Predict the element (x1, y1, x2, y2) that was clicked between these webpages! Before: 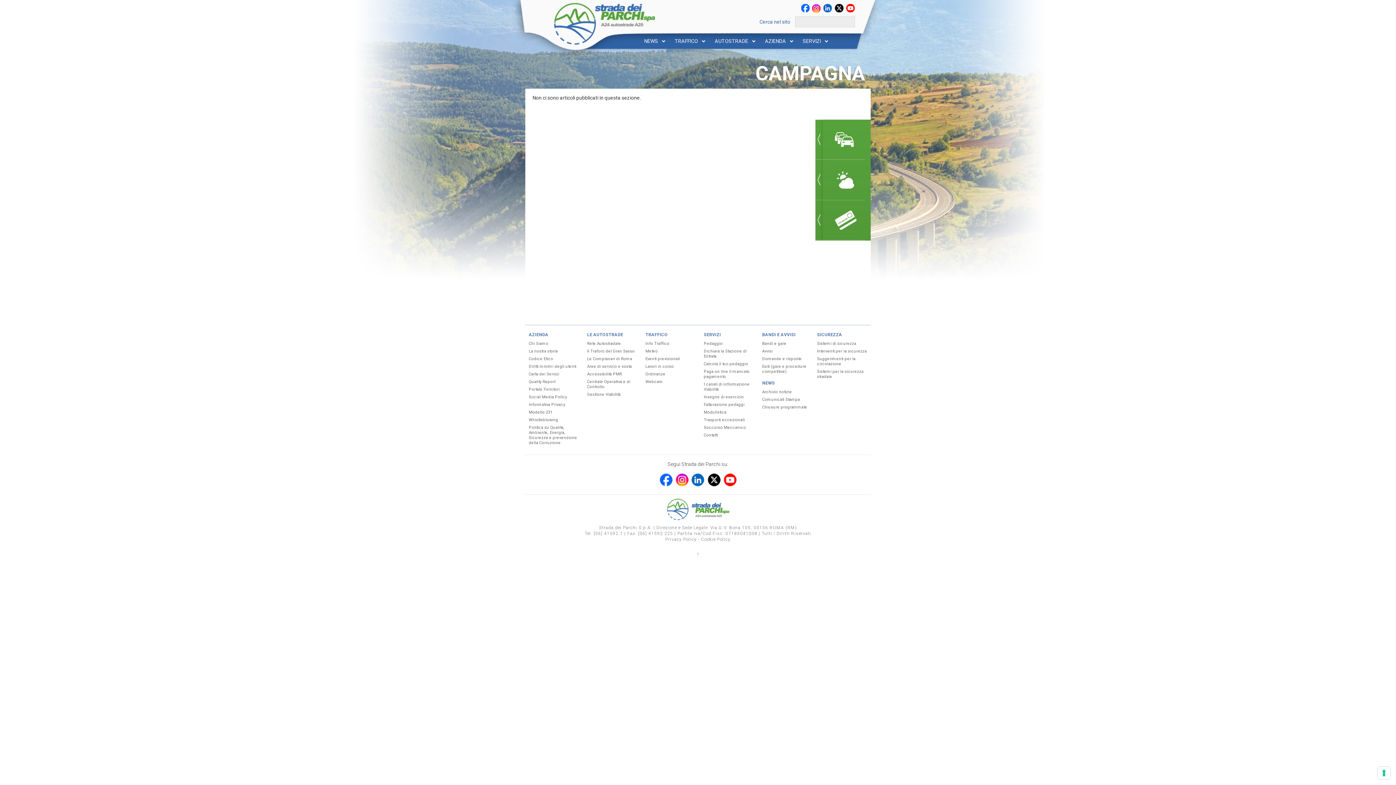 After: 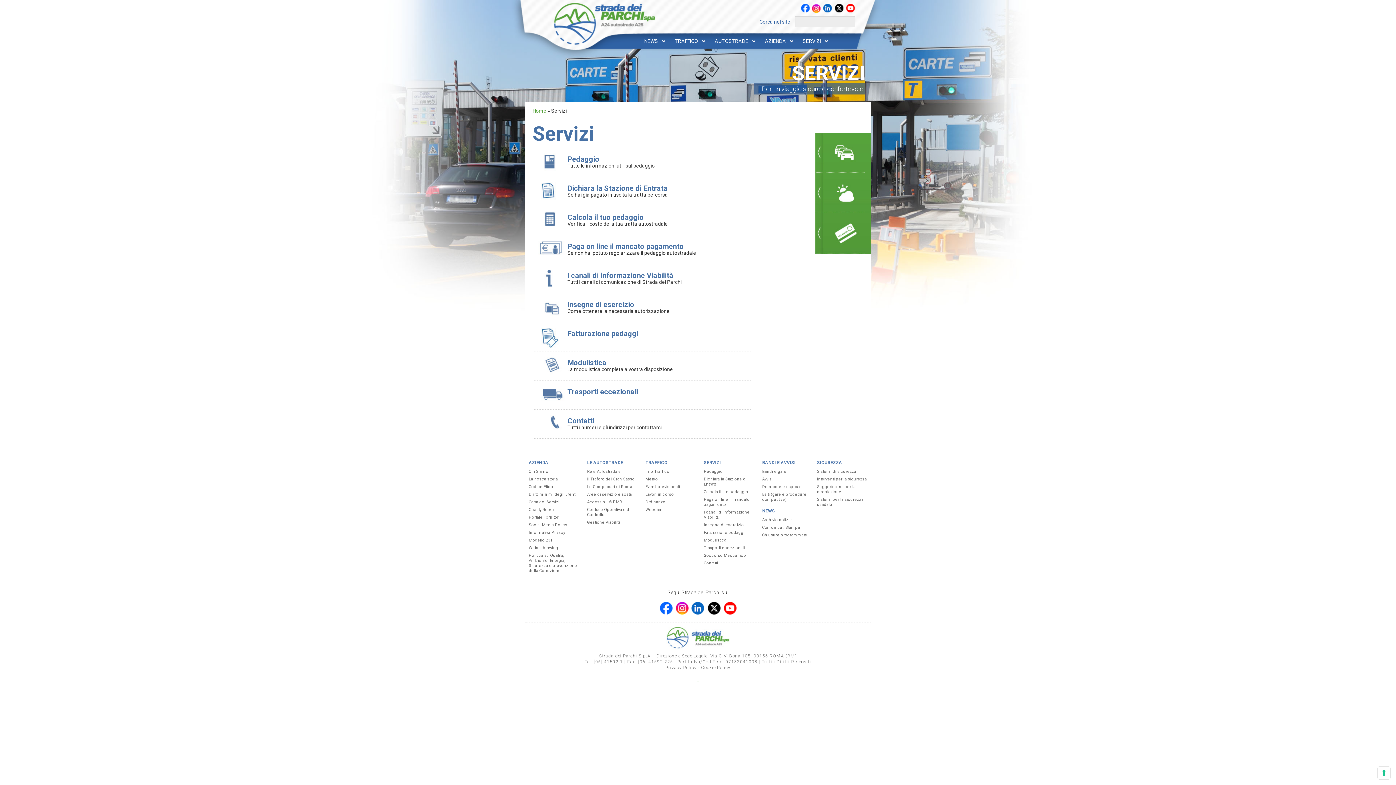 Action: bbox: (797, 33, 832, 48) label: SERVIZI